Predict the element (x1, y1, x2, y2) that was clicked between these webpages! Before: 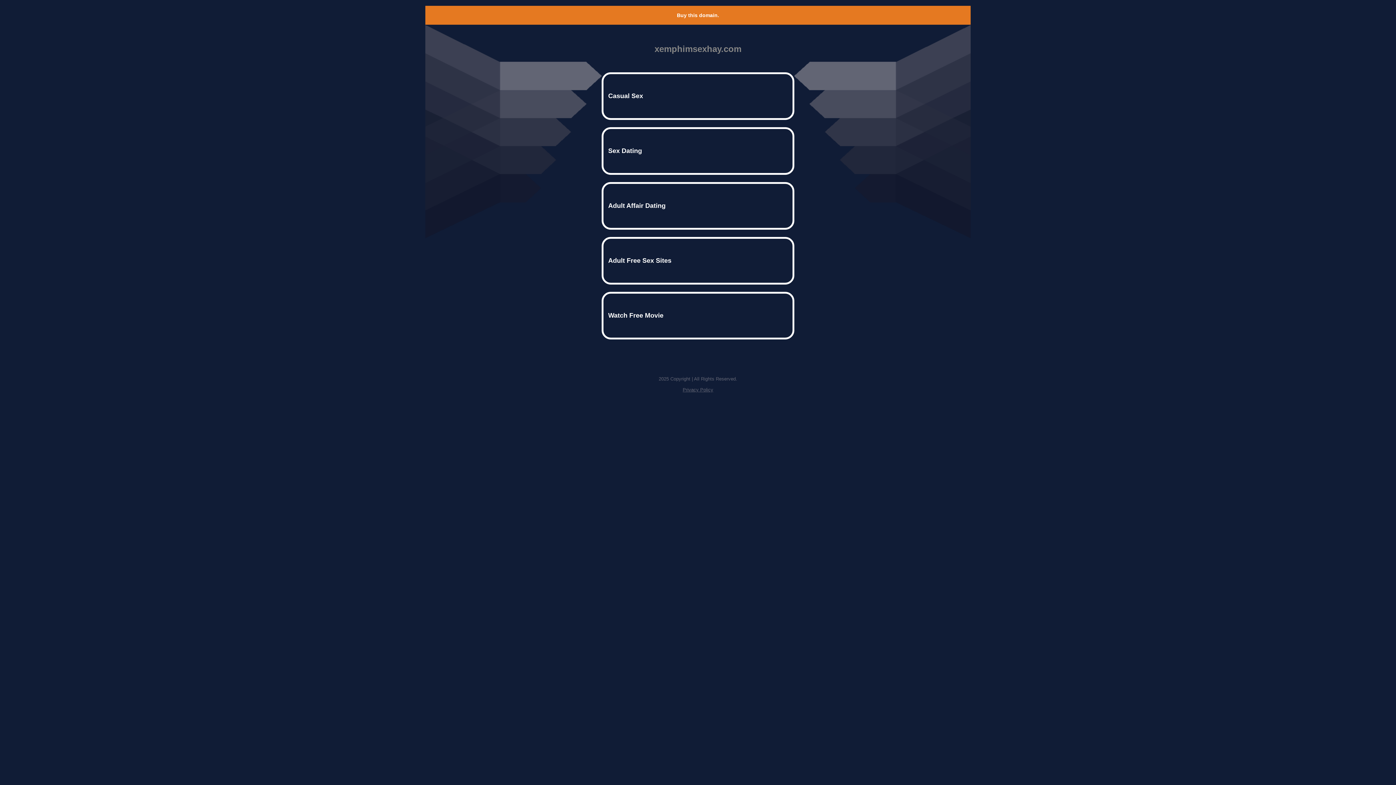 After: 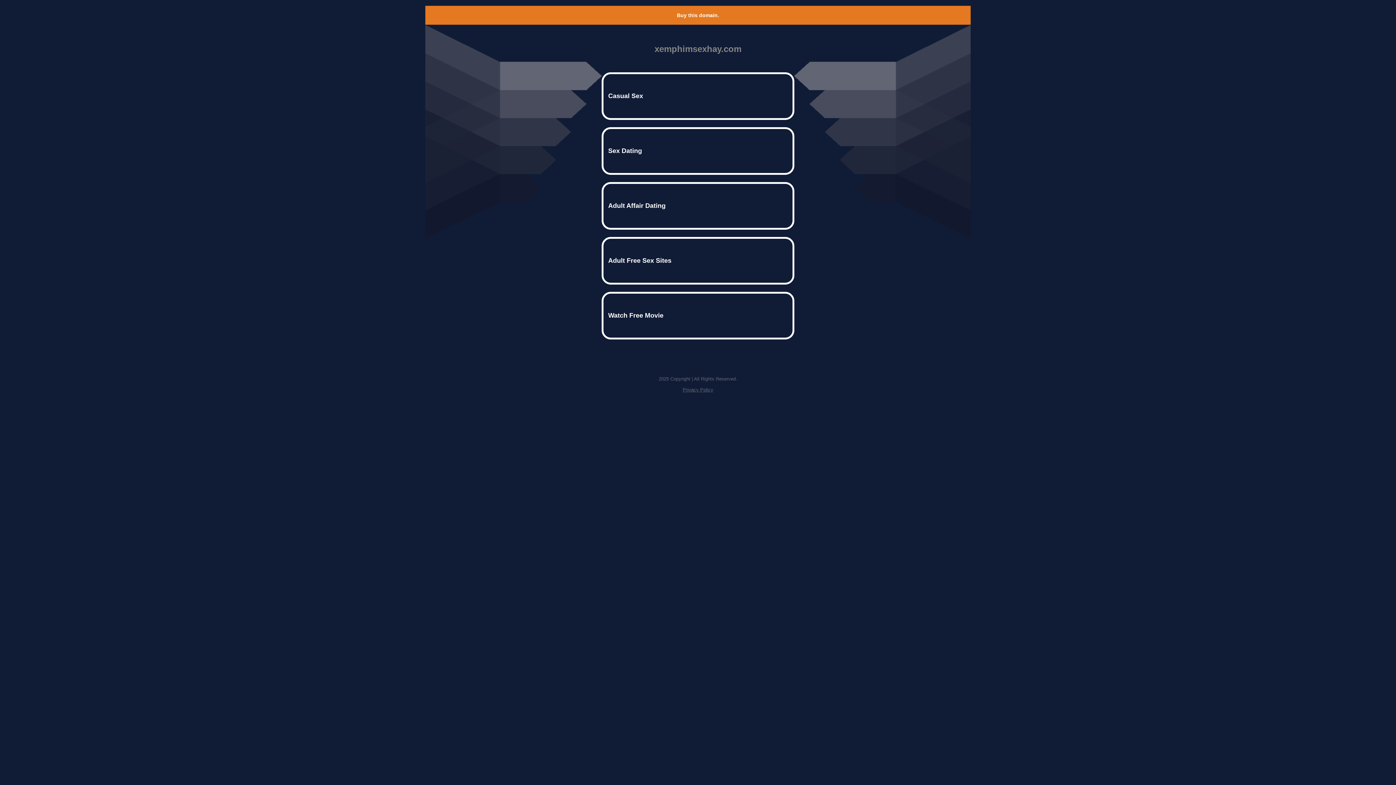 Action: bbox: (677, 12, 719, 18) label: Buy this domain.